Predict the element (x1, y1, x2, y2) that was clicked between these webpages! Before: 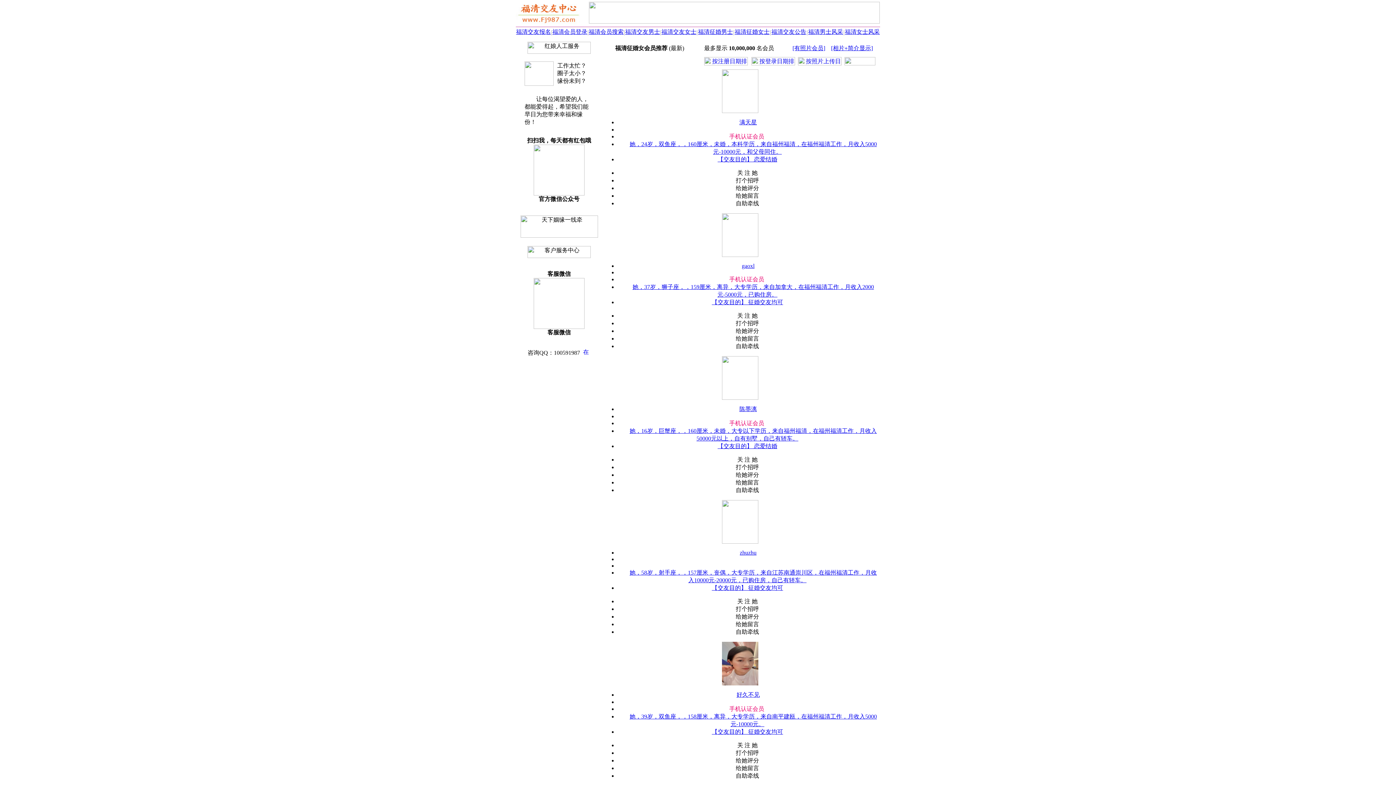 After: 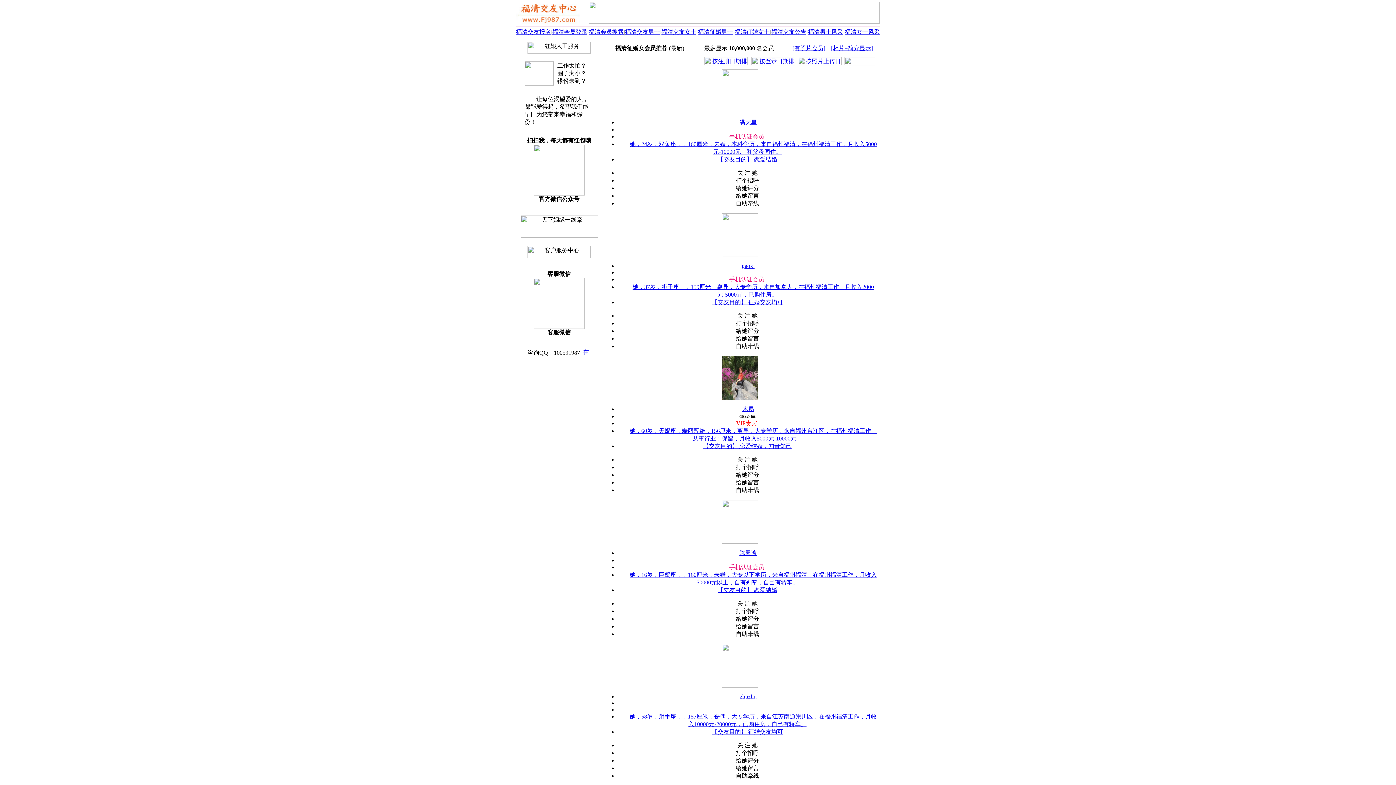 Action: bbox: (797, 60, 842, 66)